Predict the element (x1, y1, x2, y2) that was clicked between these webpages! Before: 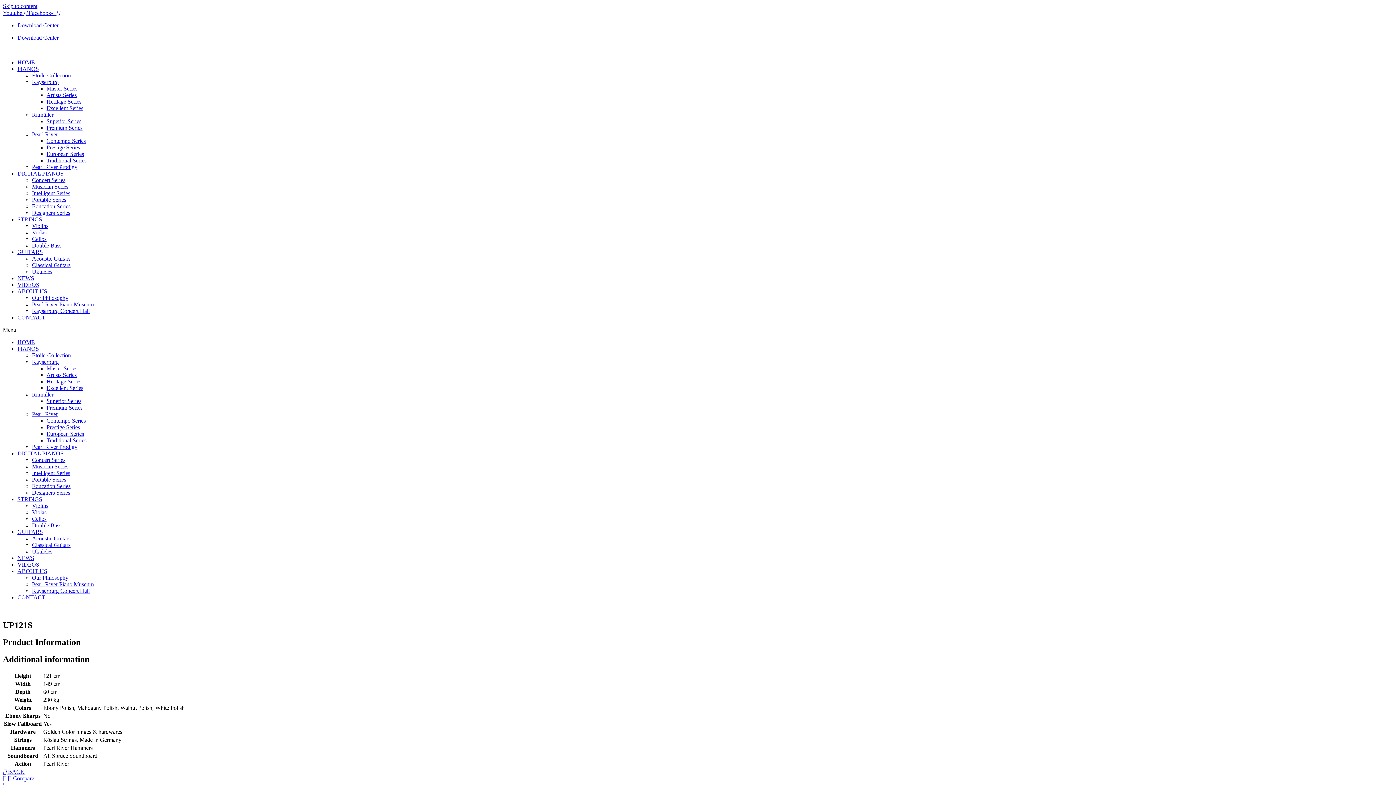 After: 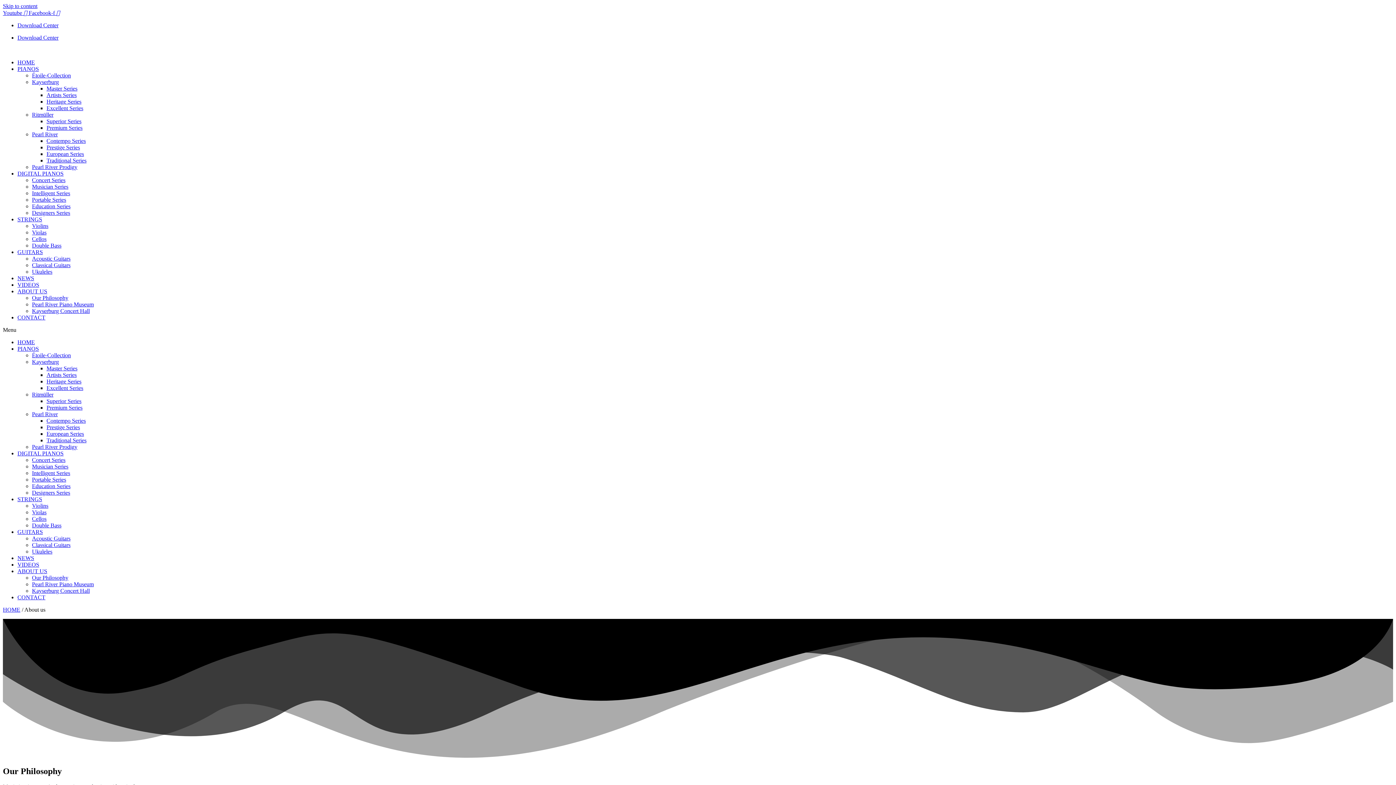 Action: label: Our Philosophy bbox: (32, 294, 68, 301)